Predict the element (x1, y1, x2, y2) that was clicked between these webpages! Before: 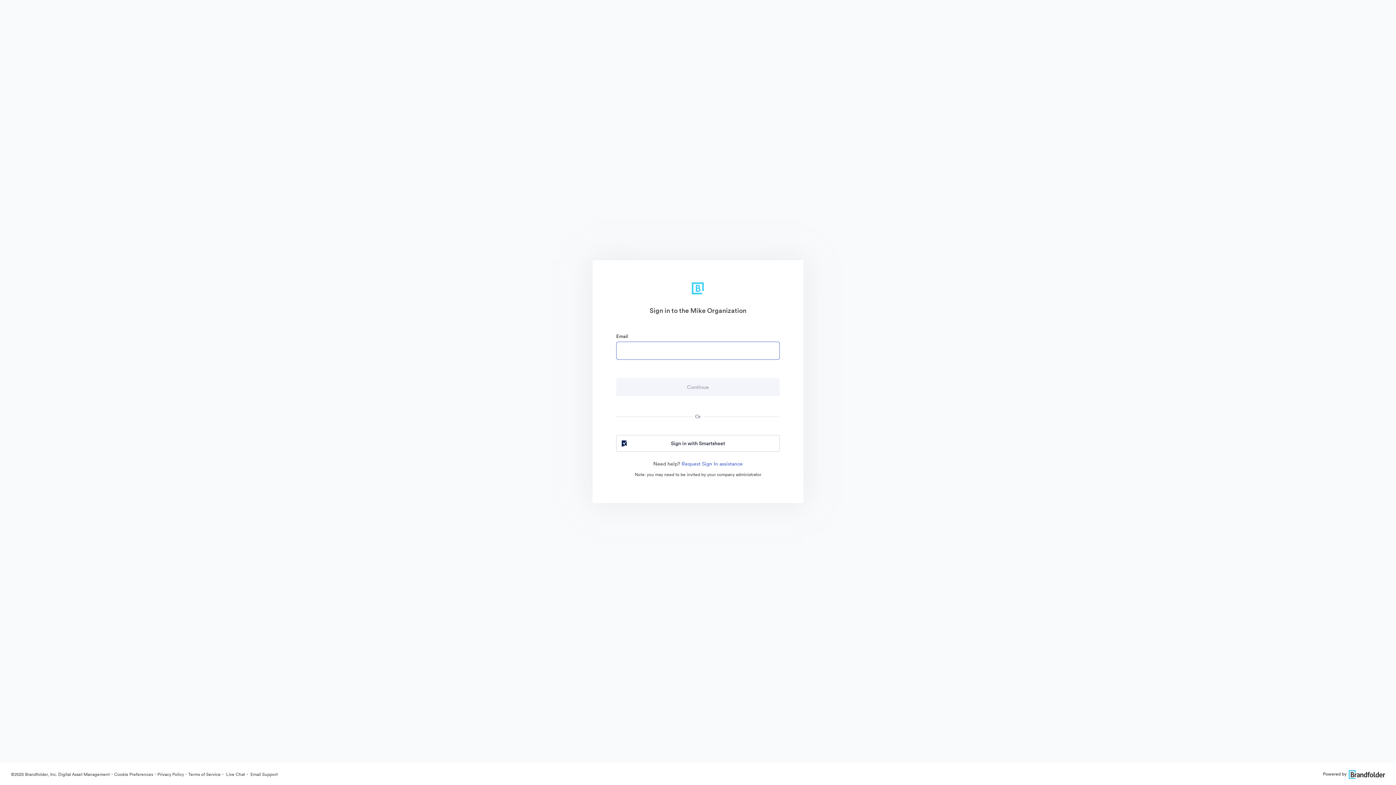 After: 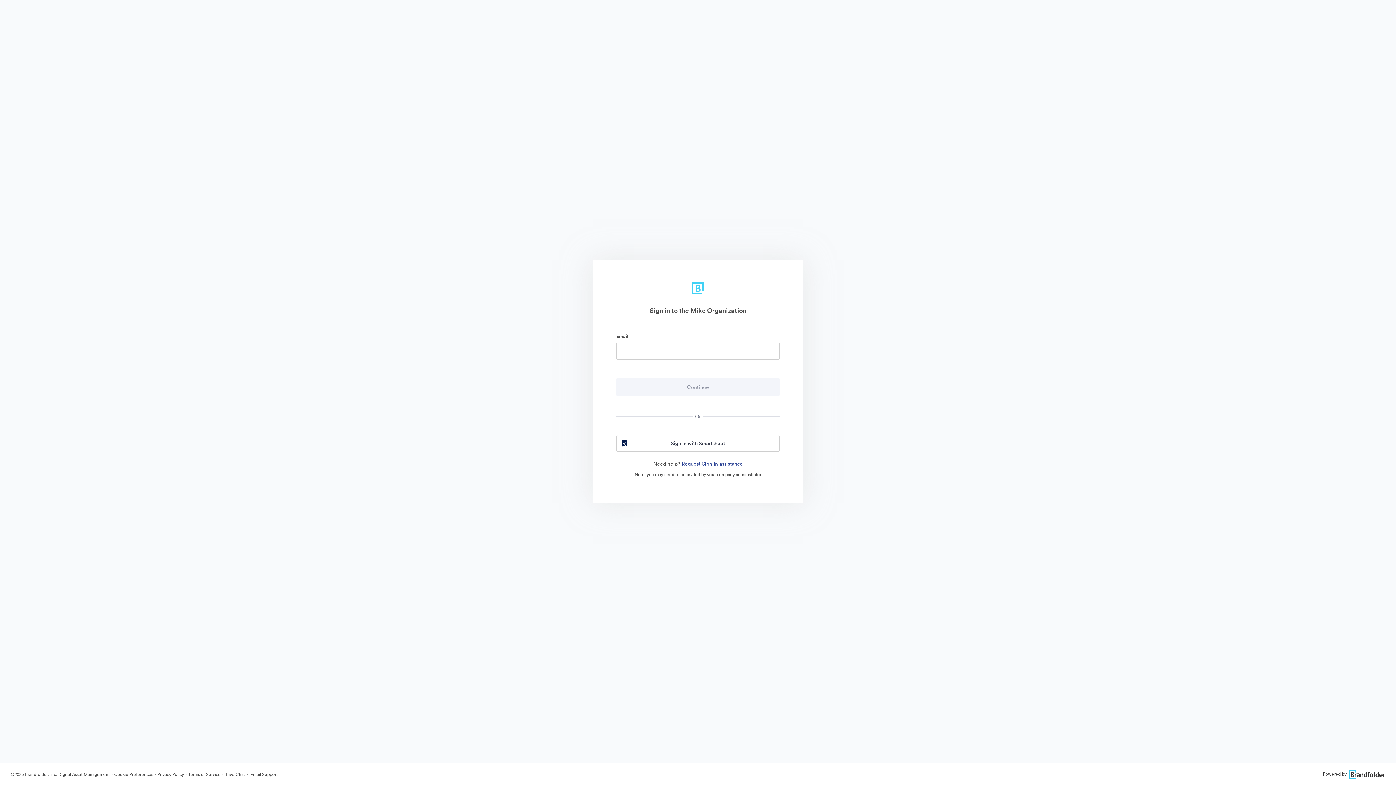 Action: bbox: (681, 460, 742, 467) label: Request Sign In assistance